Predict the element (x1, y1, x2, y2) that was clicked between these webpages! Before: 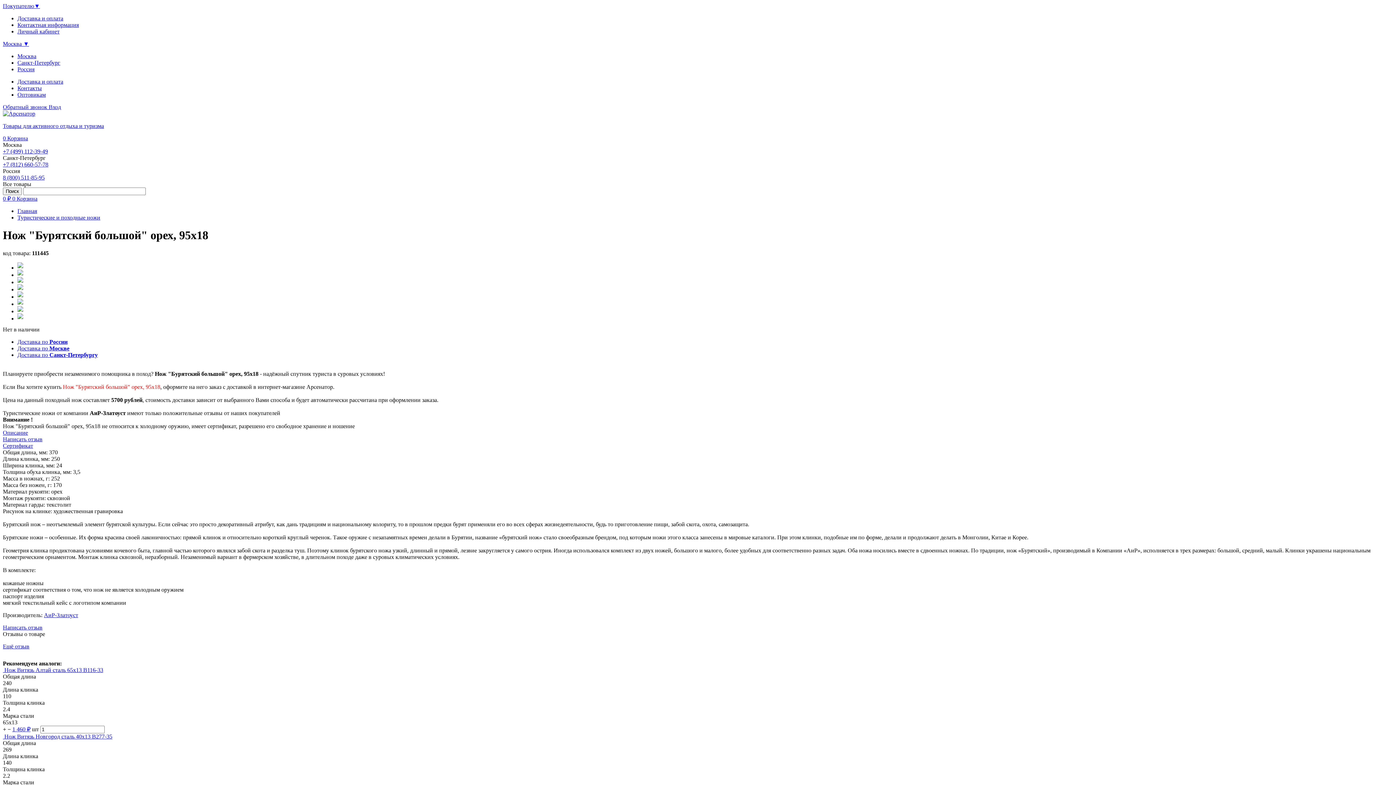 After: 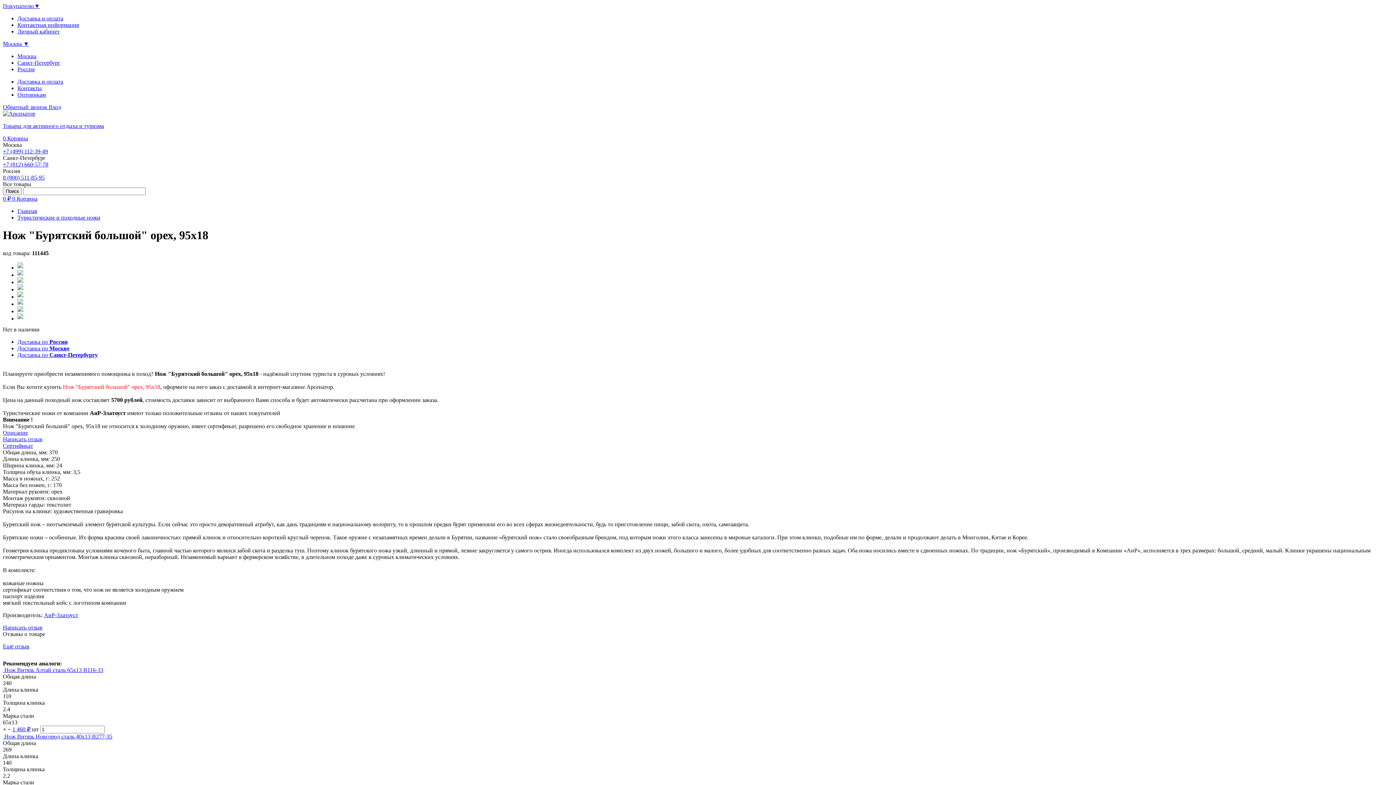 Action: label: Написать отзыв bbox: (2, 624, 42, 630)